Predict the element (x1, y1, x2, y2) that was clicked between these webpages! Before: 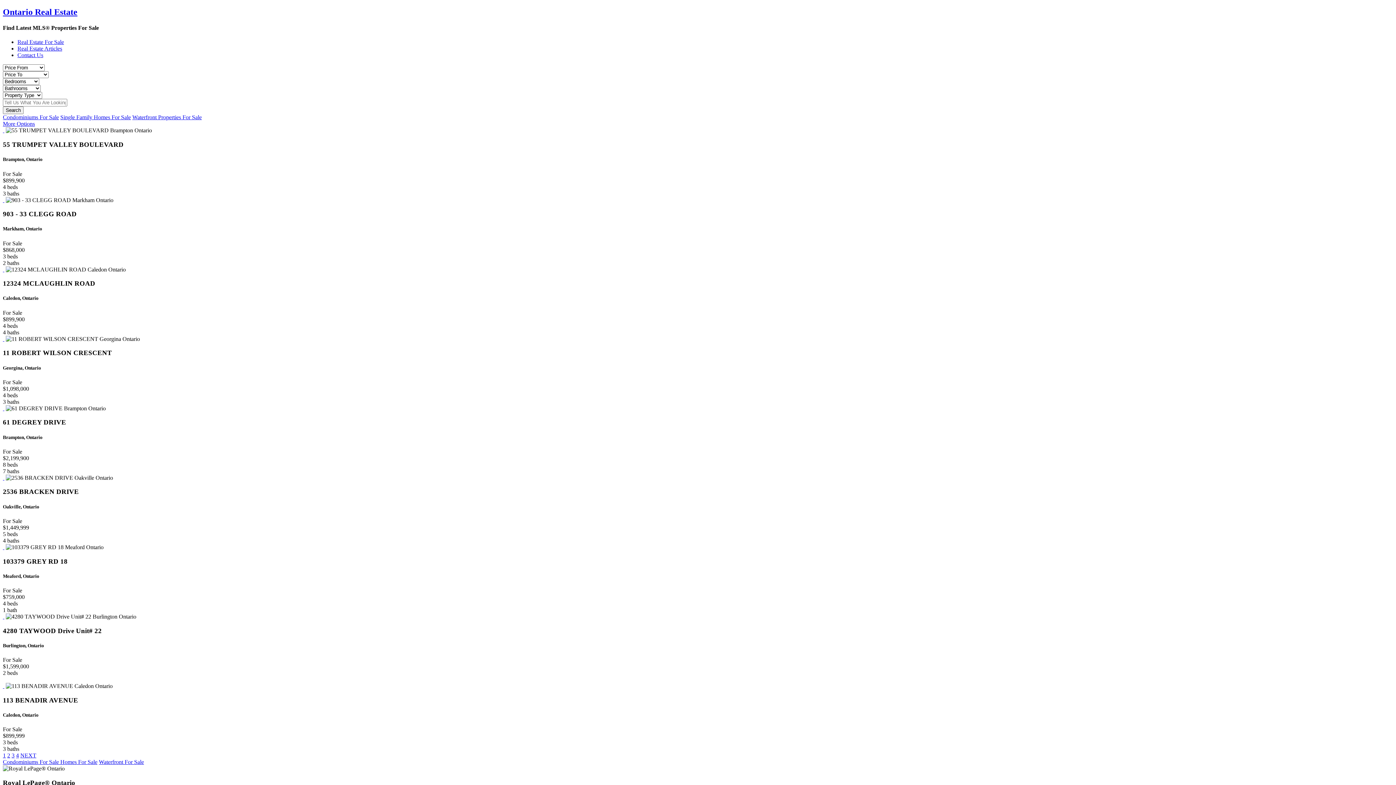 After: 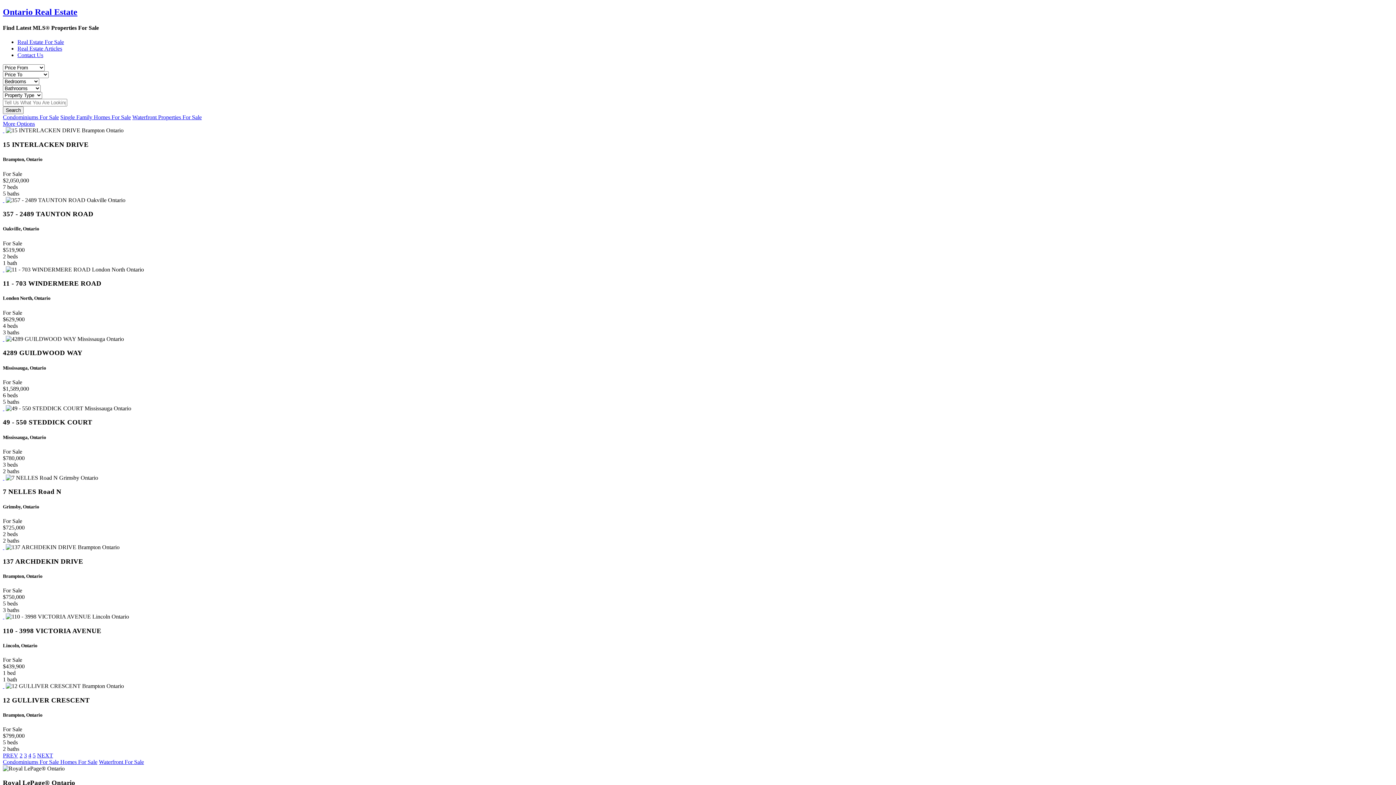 Action: bbox: (16, 752, 18, 758) label: 4